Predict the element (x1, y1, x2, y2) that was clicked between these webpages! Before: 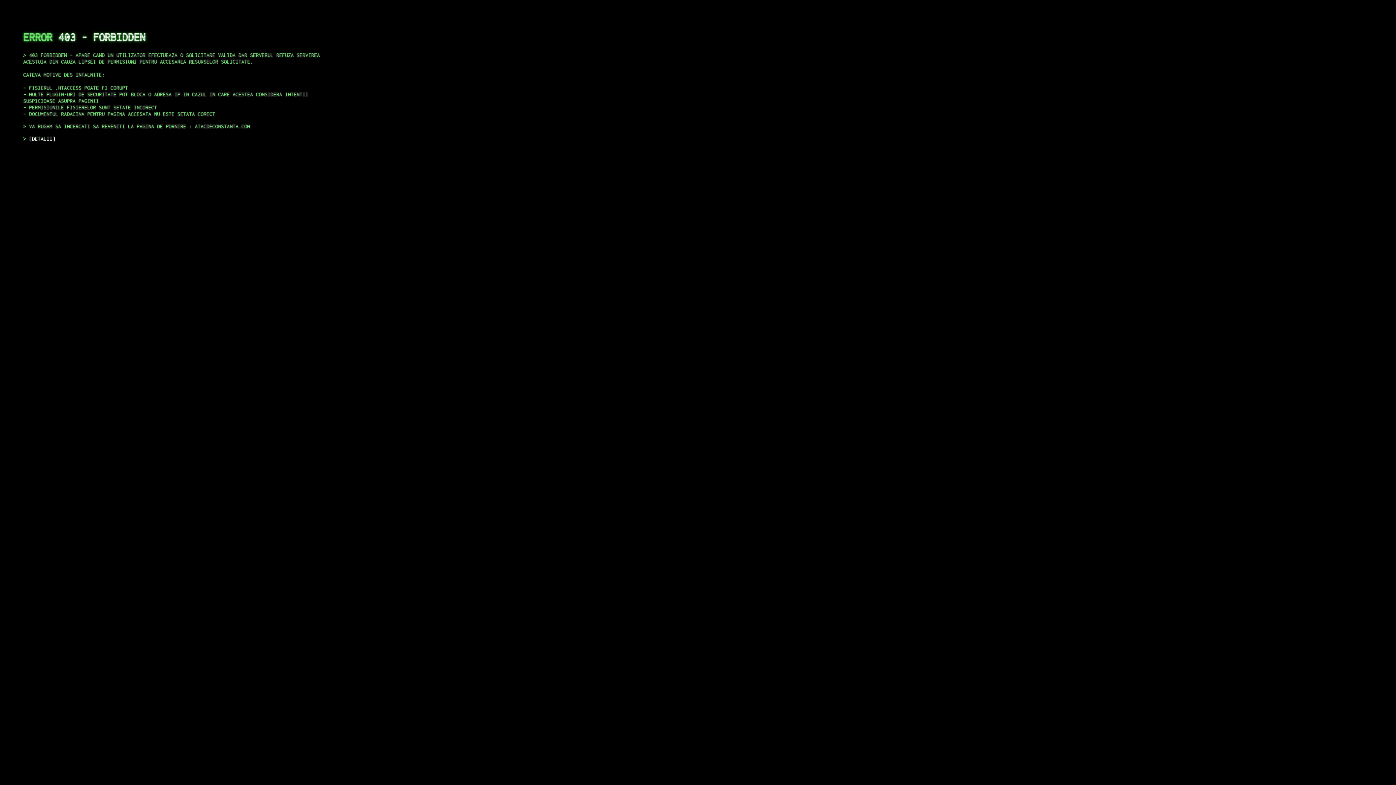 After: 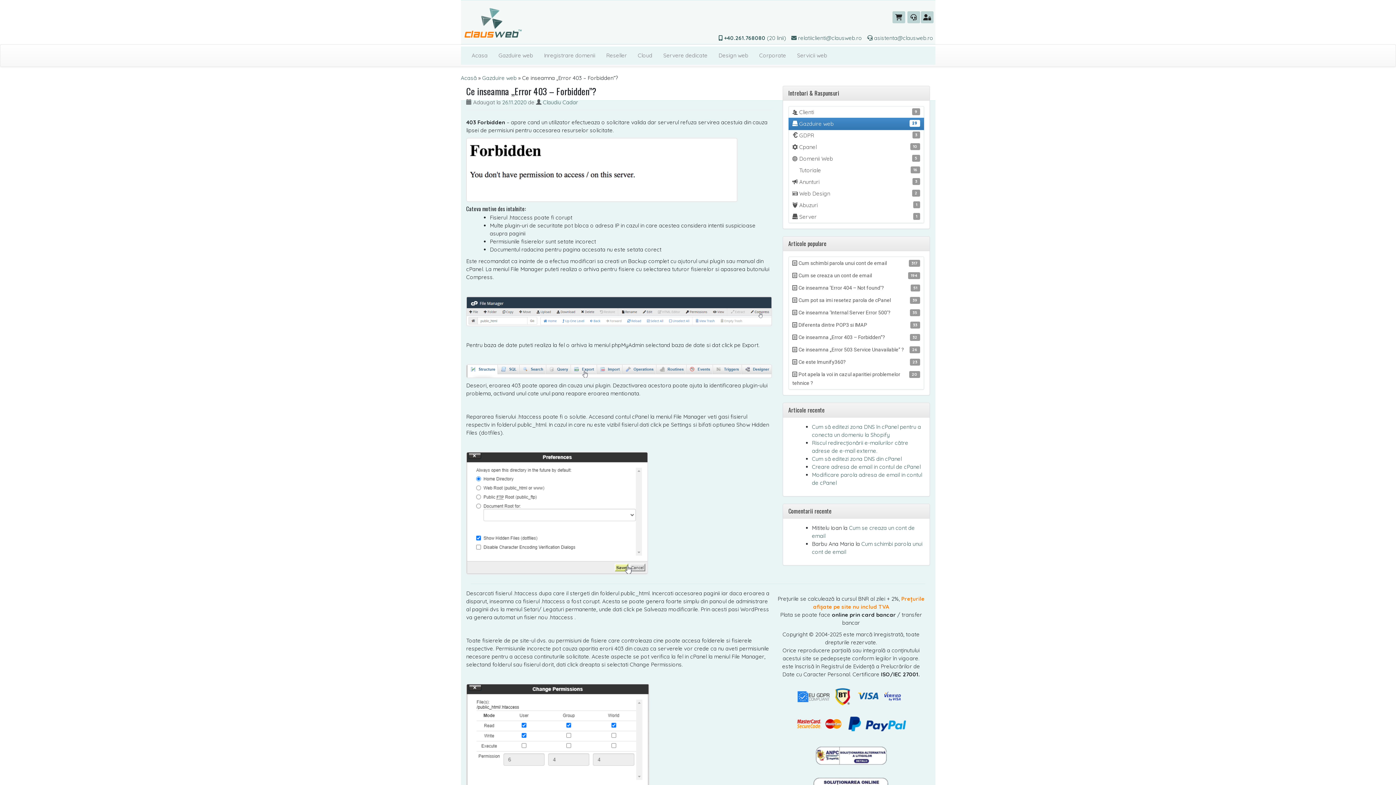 Action: label: DETALII bbox: (29, 135, 55, 141)